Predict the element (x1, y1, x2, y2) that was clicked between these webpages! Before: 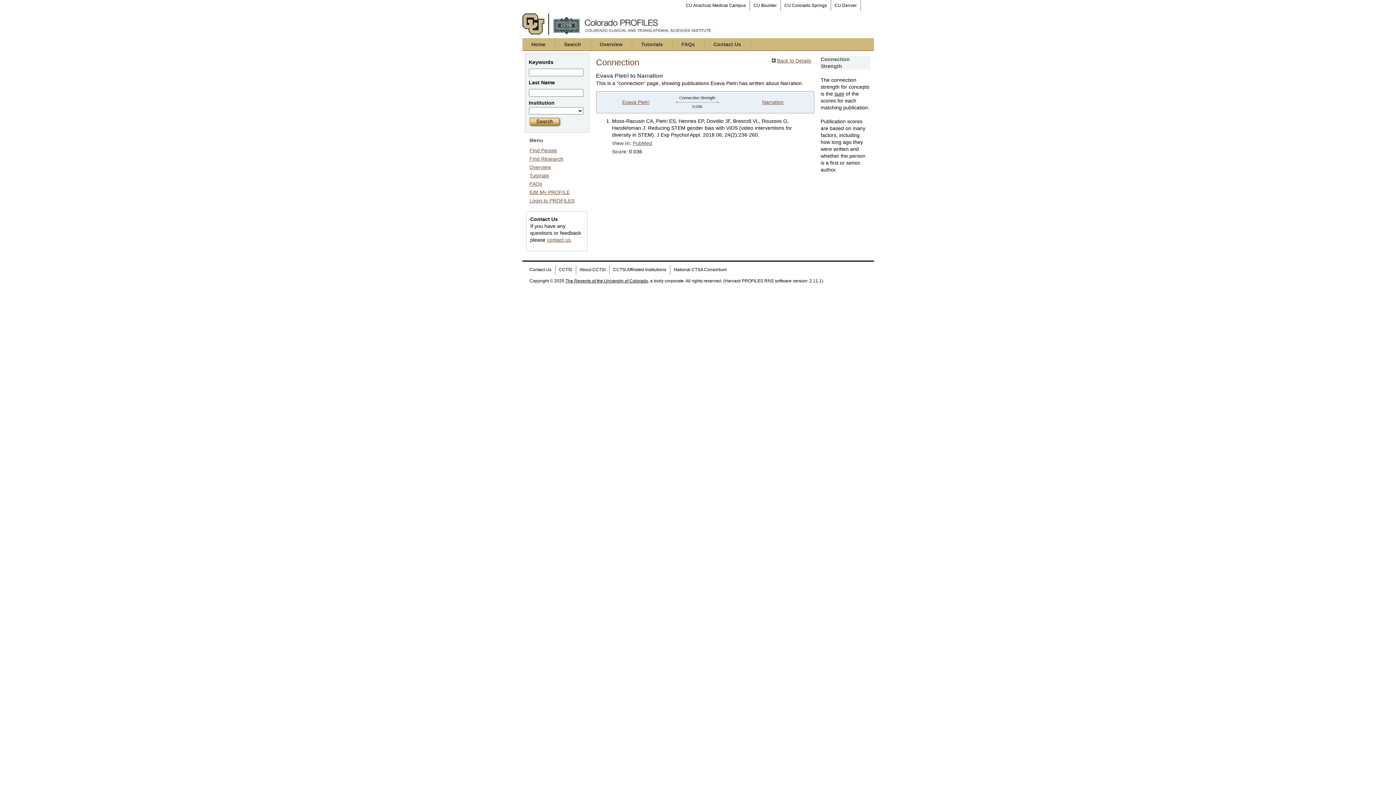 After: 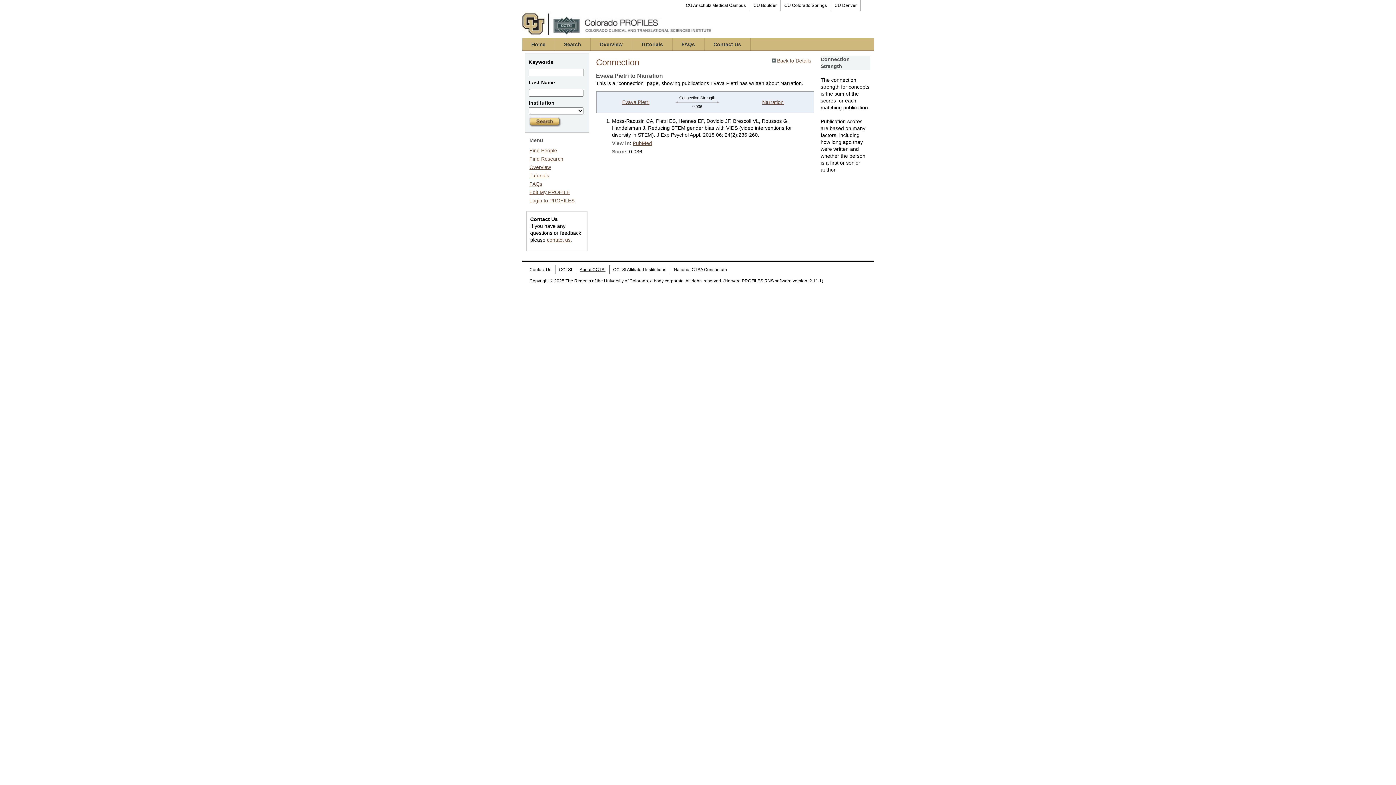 Action: bbox: (575, 265, 609, 274) label: About CCTSI